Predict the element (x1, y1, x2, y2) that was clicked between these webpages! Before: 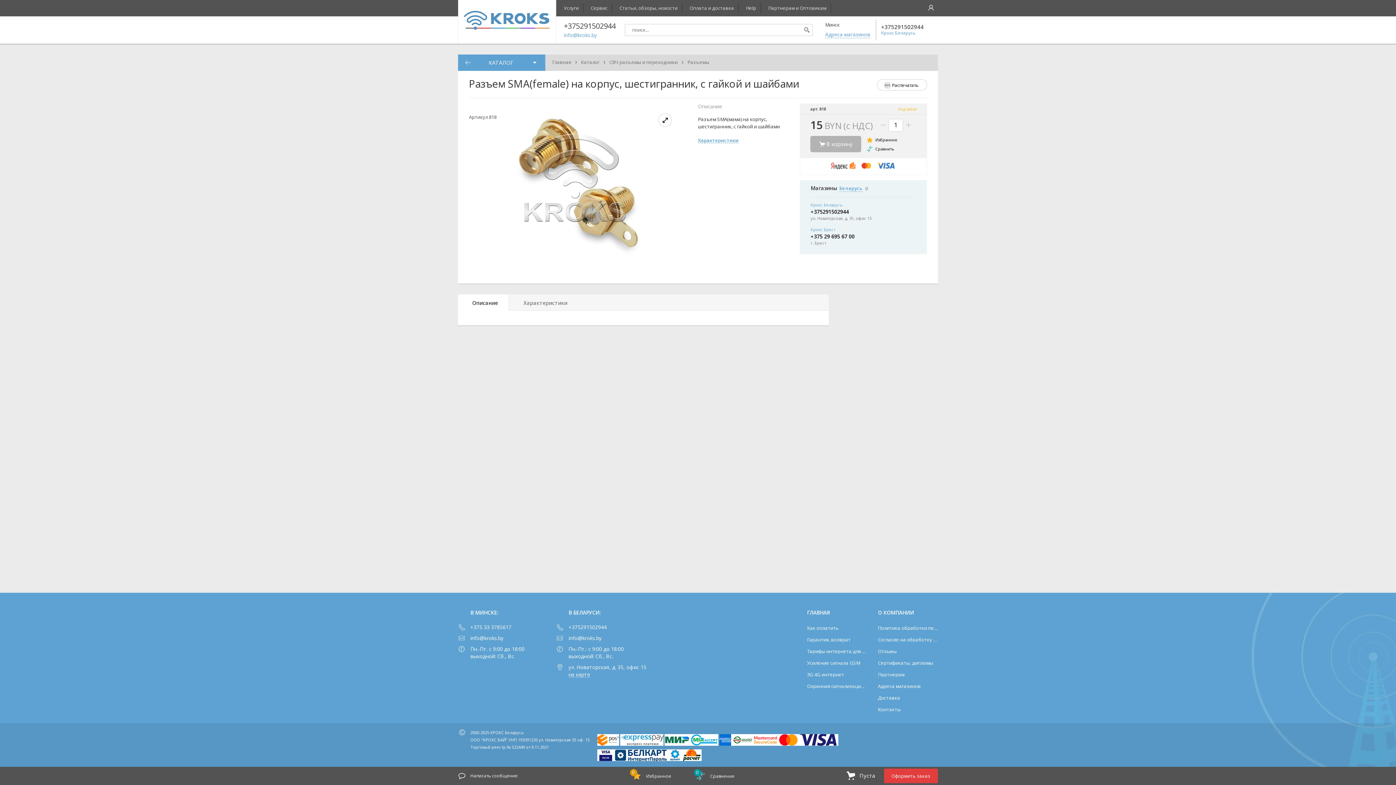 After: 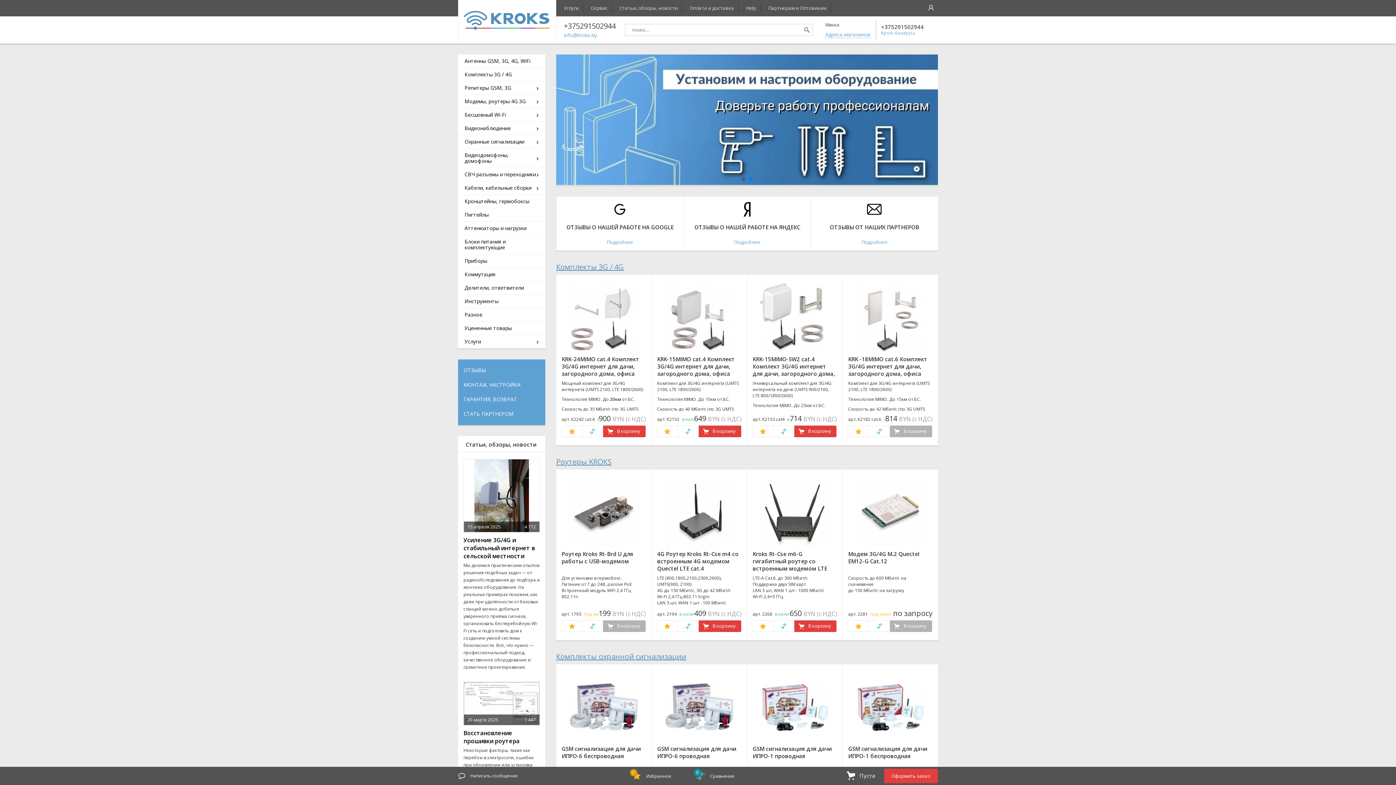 Action: label: ГЛАВНАЯ bbox: (807, 607, 867, 619)